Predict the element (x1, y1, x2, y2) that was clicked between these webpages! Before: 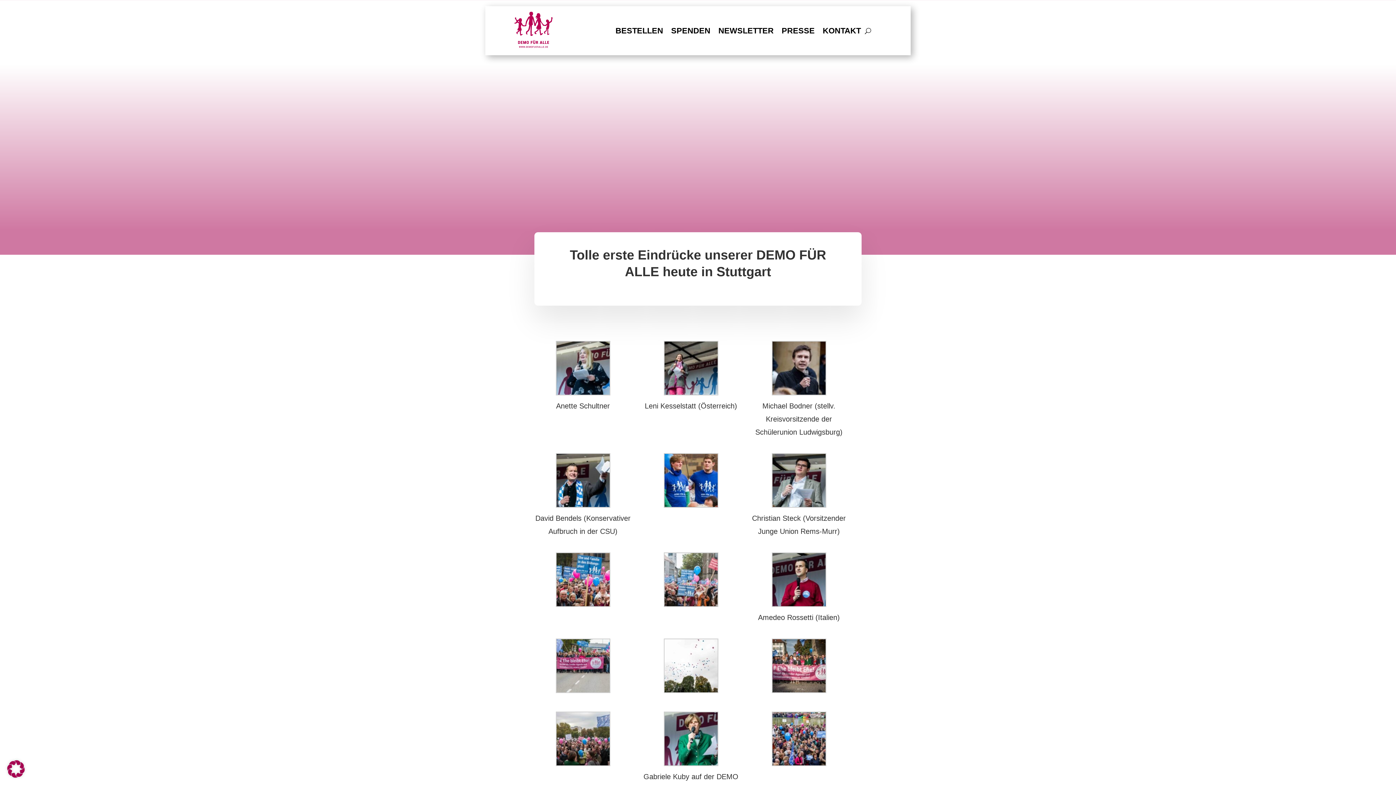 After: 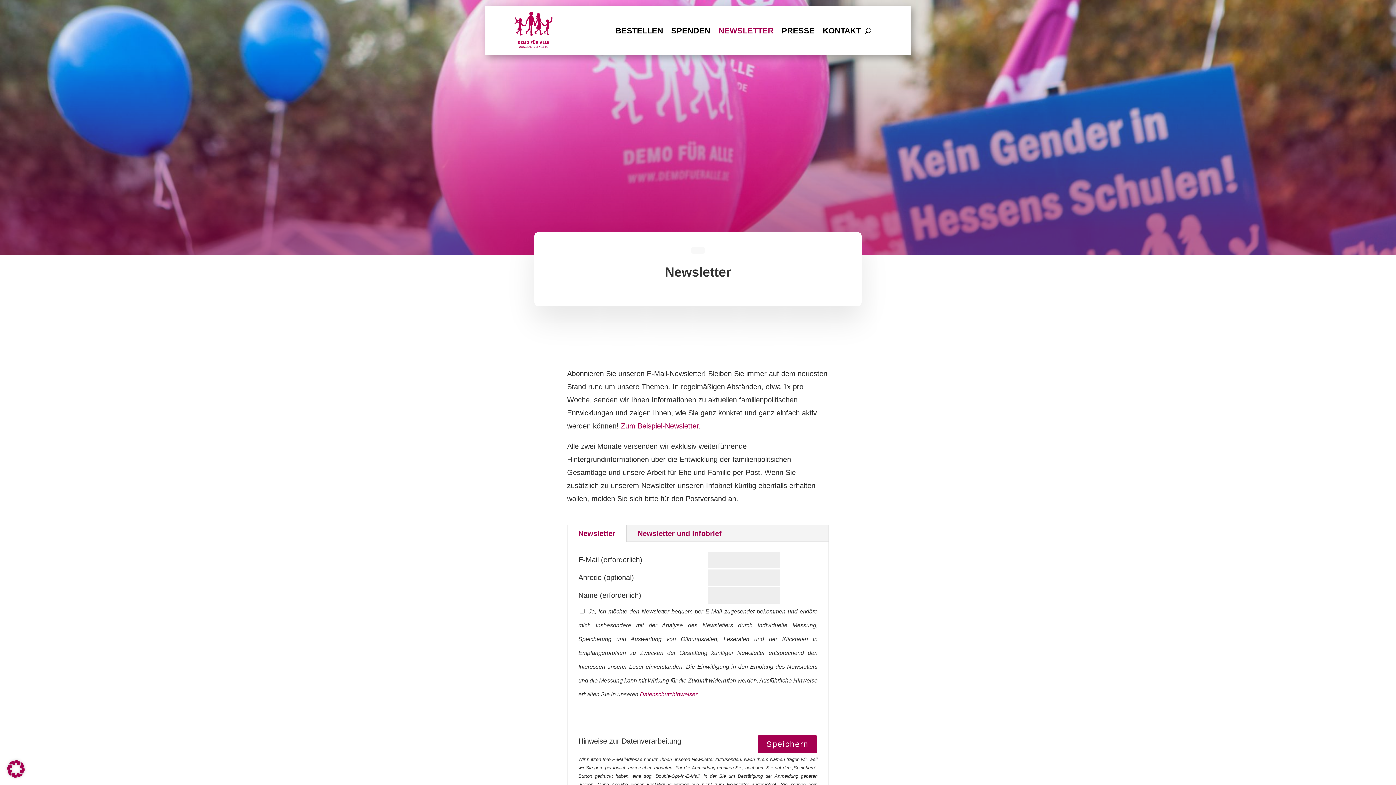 Action: label: NEWSLETTER bbox: (718, 28, 773, 36)